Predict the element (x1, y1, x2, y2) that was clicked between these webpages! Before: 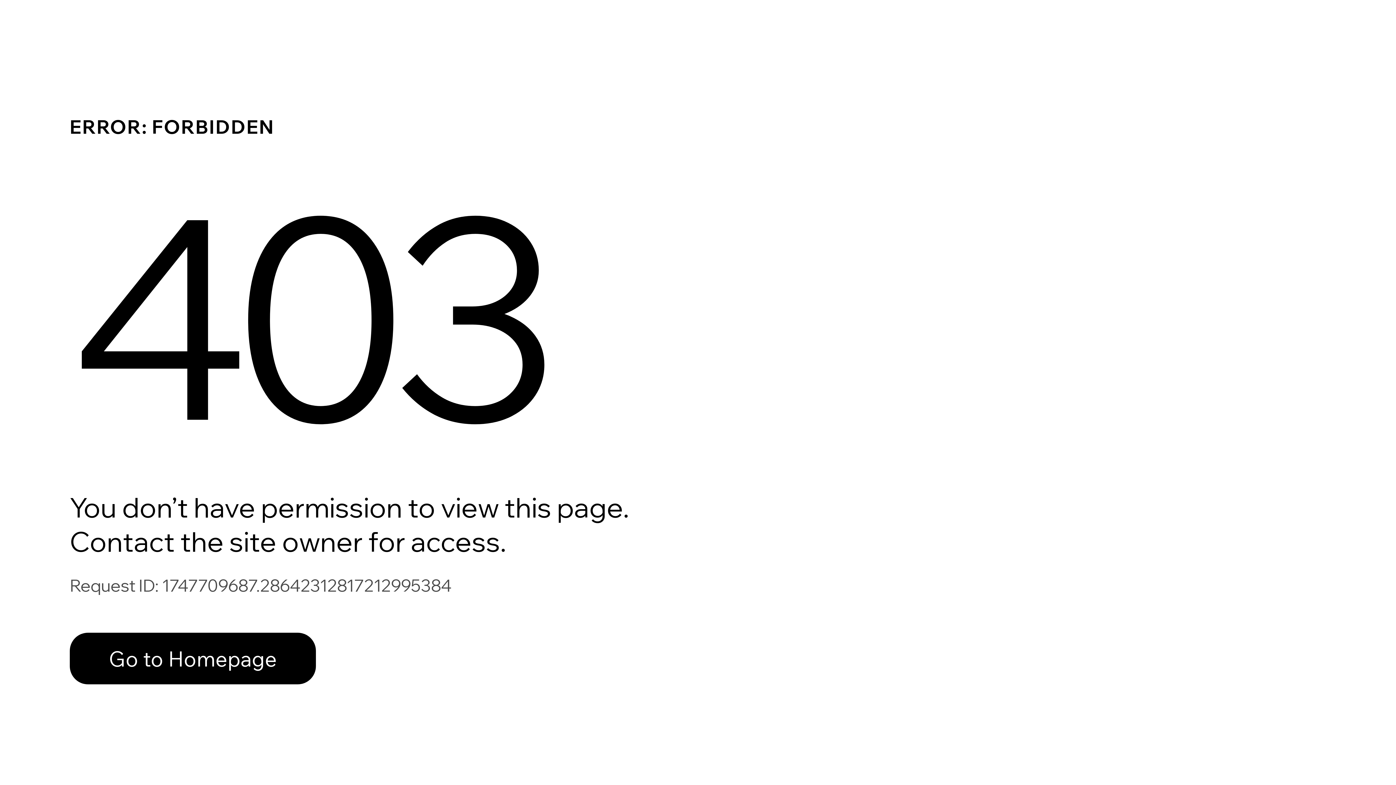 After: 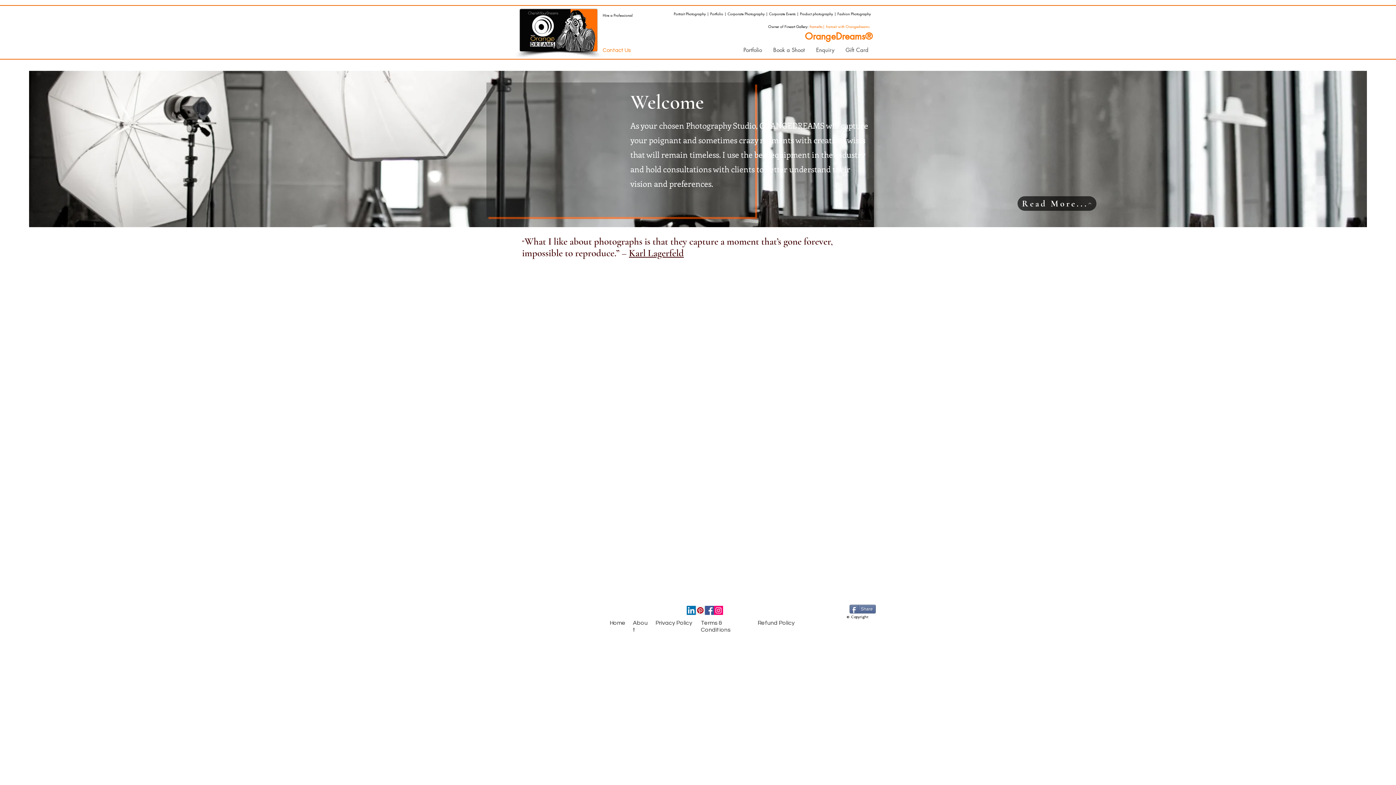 Action: label: Go to Homepage bbox: (69, 617, 768, 694)